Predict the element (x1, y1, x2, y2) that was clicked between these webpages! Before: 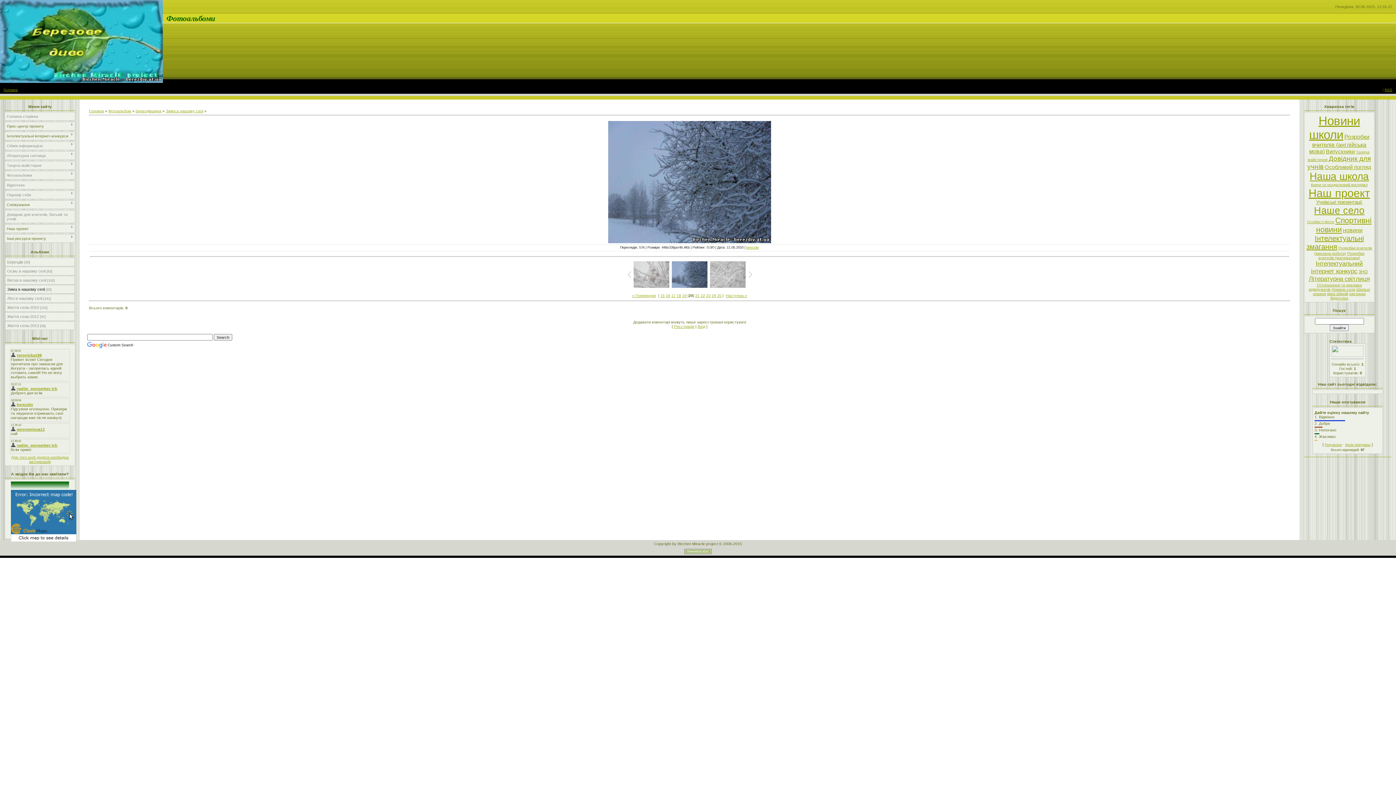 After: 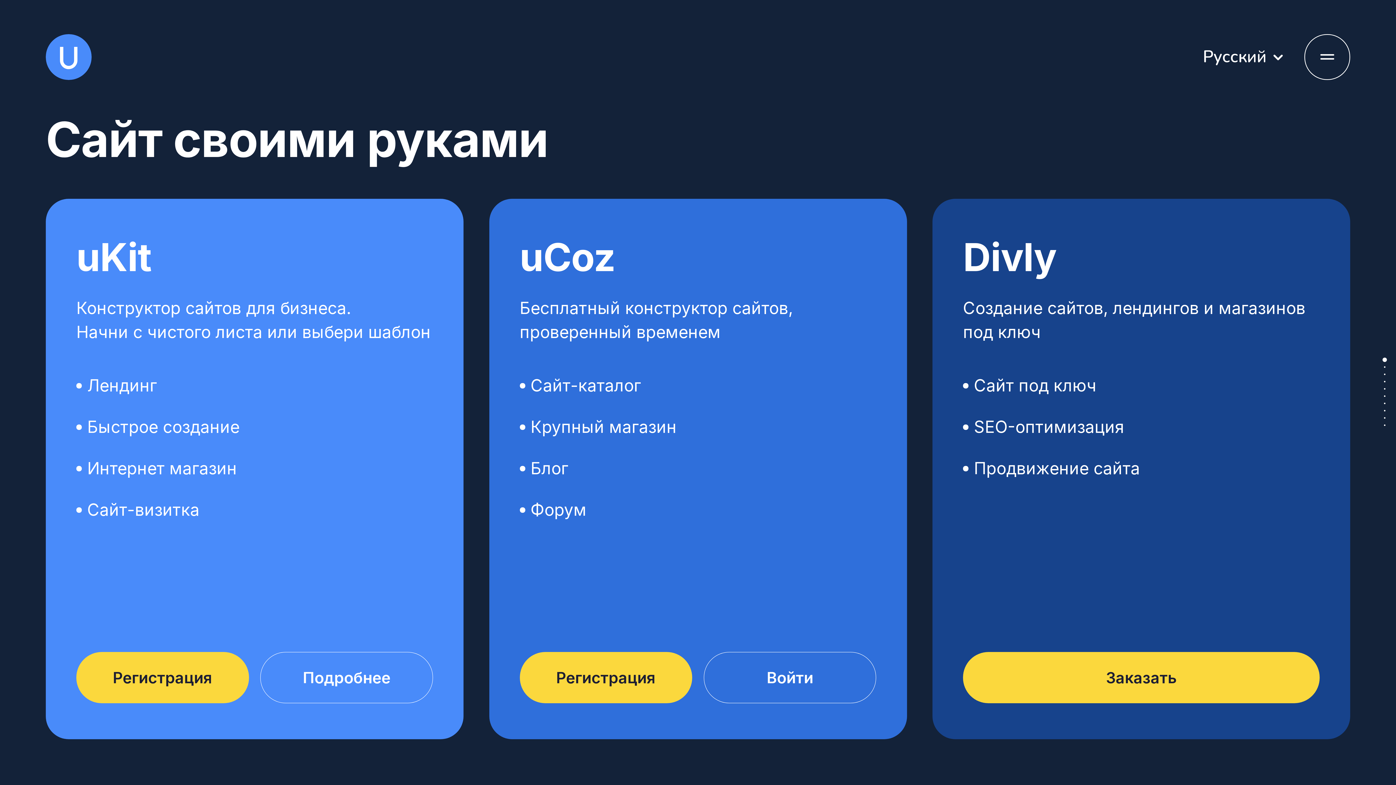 Action: bbox: (683, 550, 712, 555)